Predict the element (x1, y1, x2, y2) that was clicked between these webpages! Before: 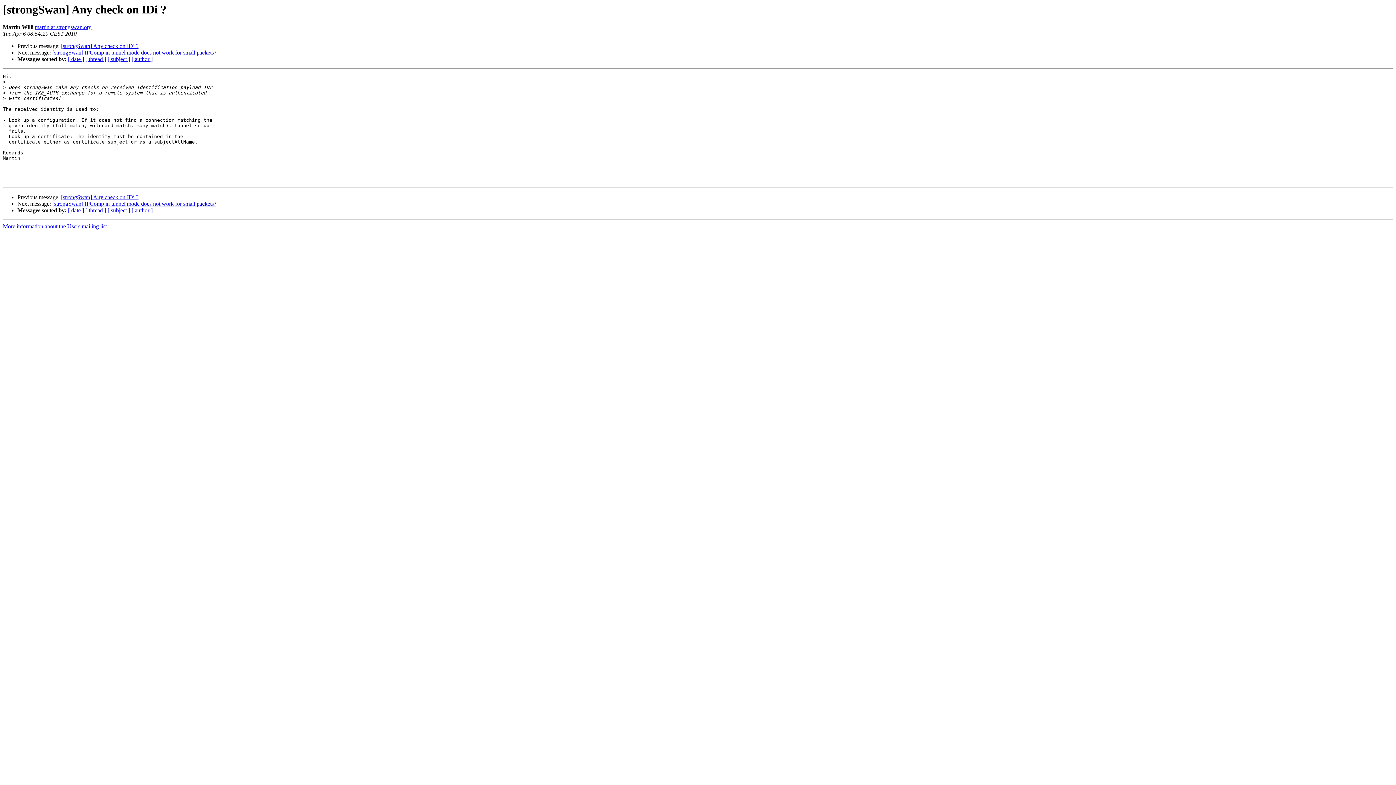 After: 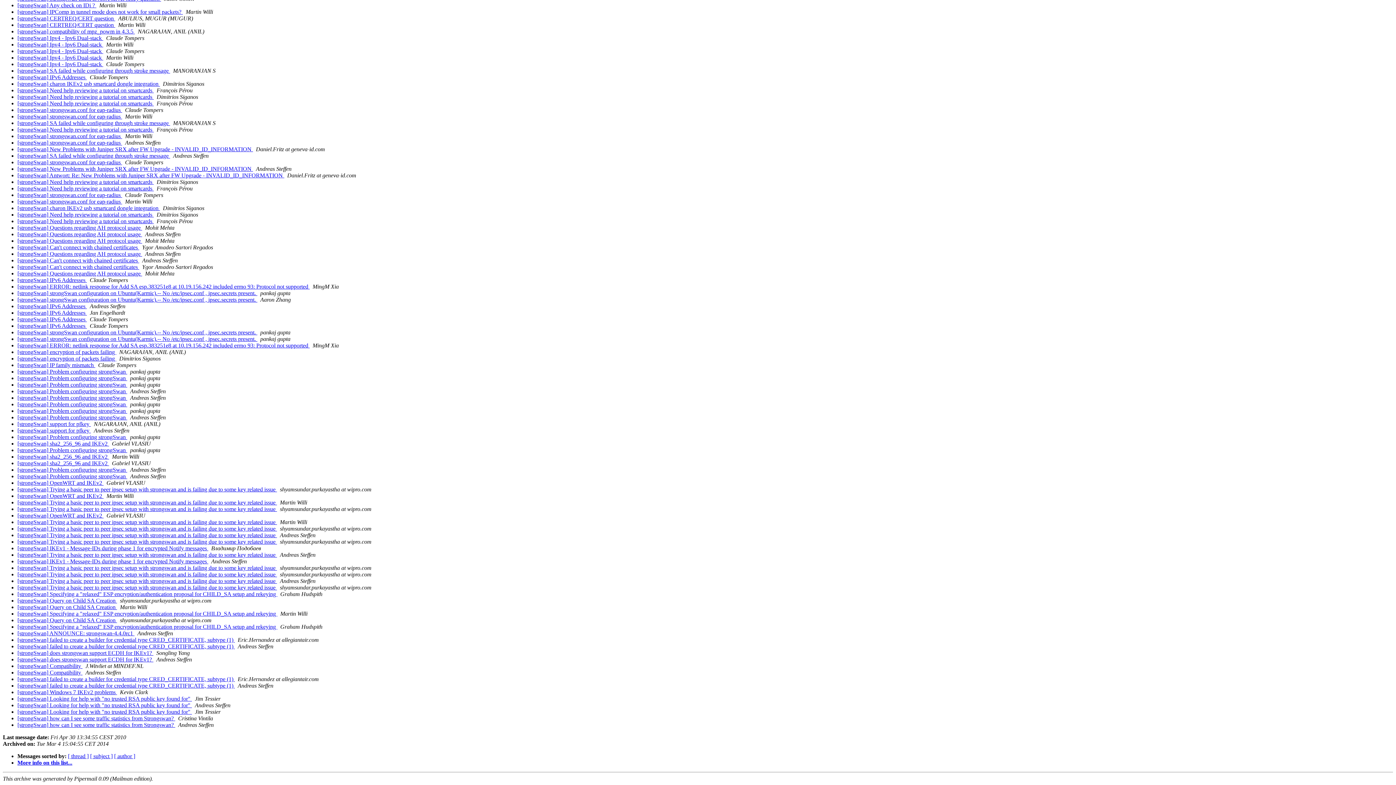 Action: label: [ date ] bbox: (68, 207, 84, 213)